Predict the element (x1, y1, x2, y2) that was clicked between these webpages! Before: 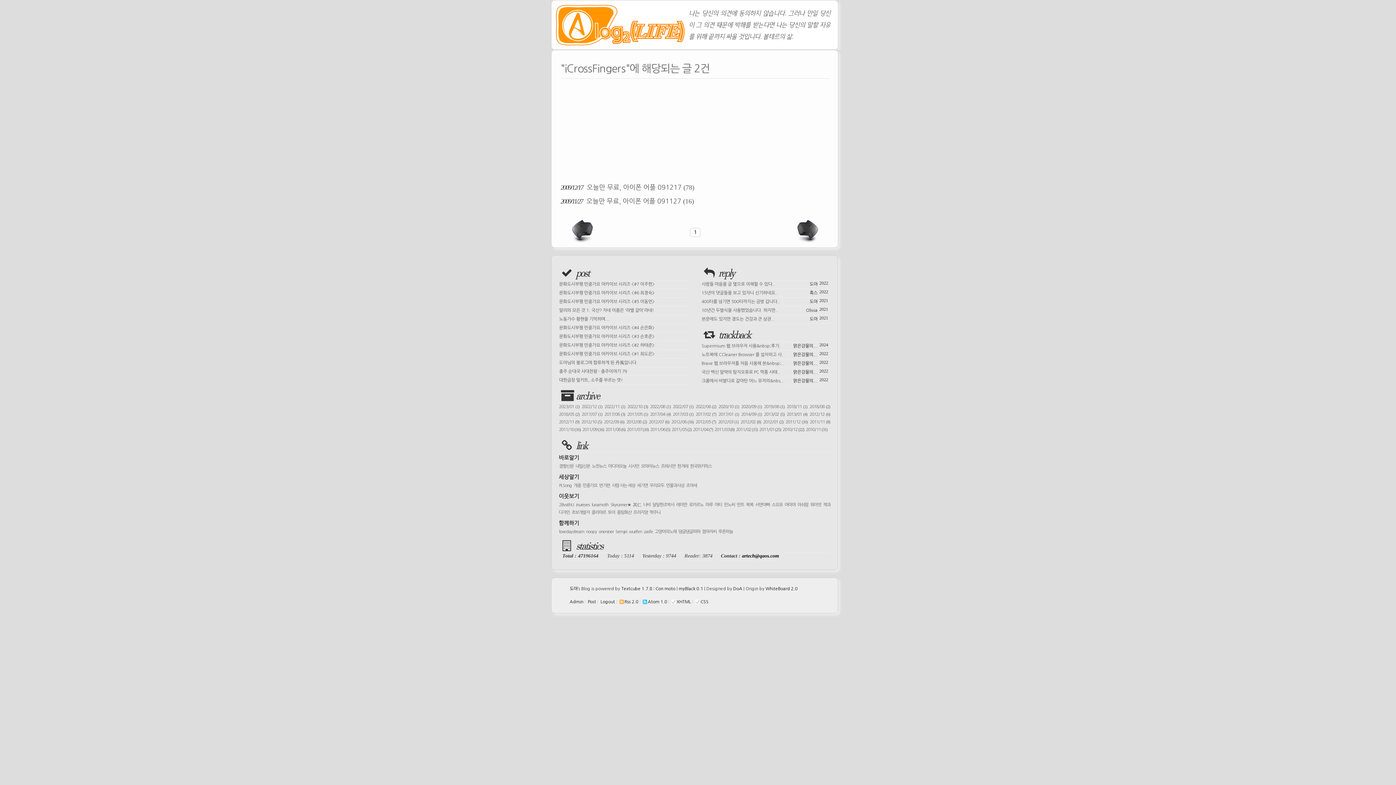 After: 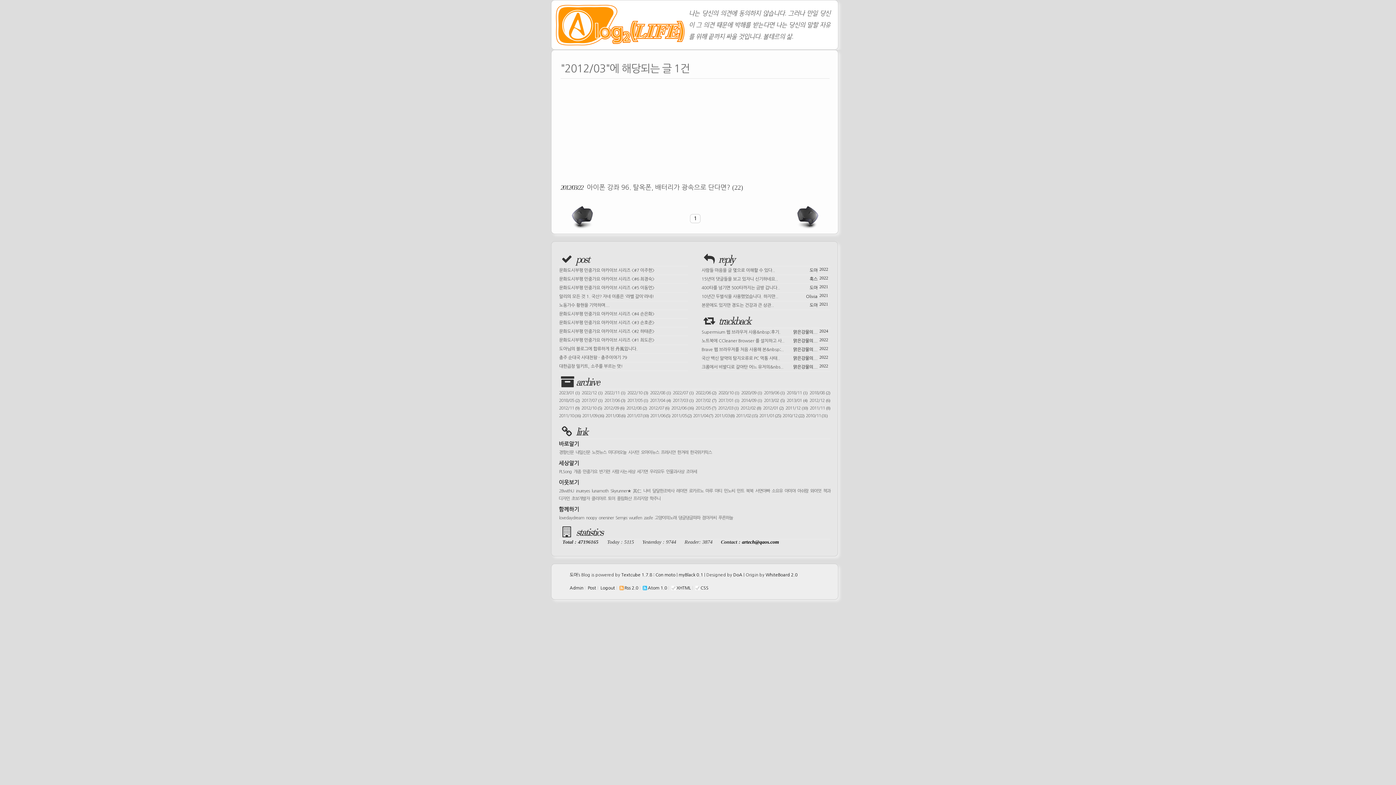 Action: bbox: (718, 420, 738, 424) label: 2012/03 (1)